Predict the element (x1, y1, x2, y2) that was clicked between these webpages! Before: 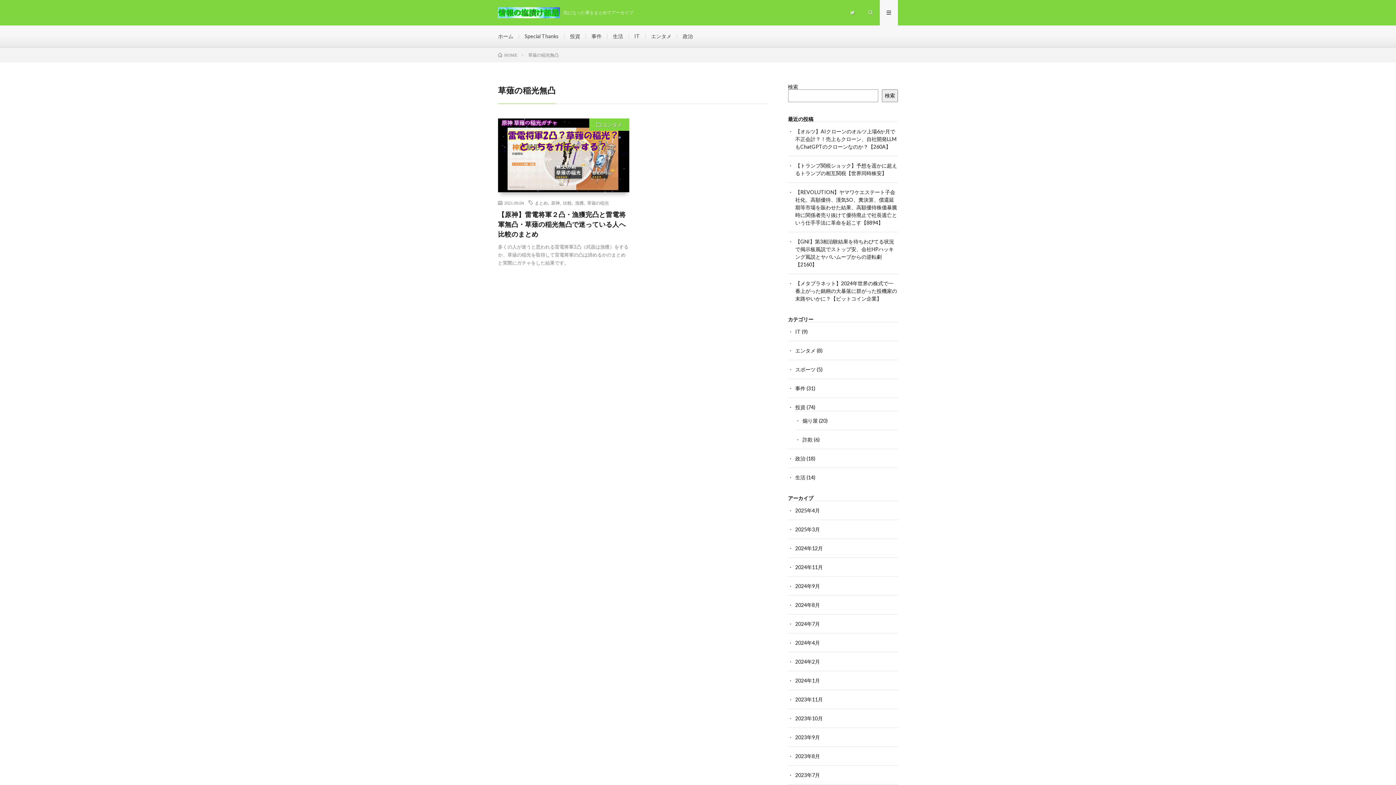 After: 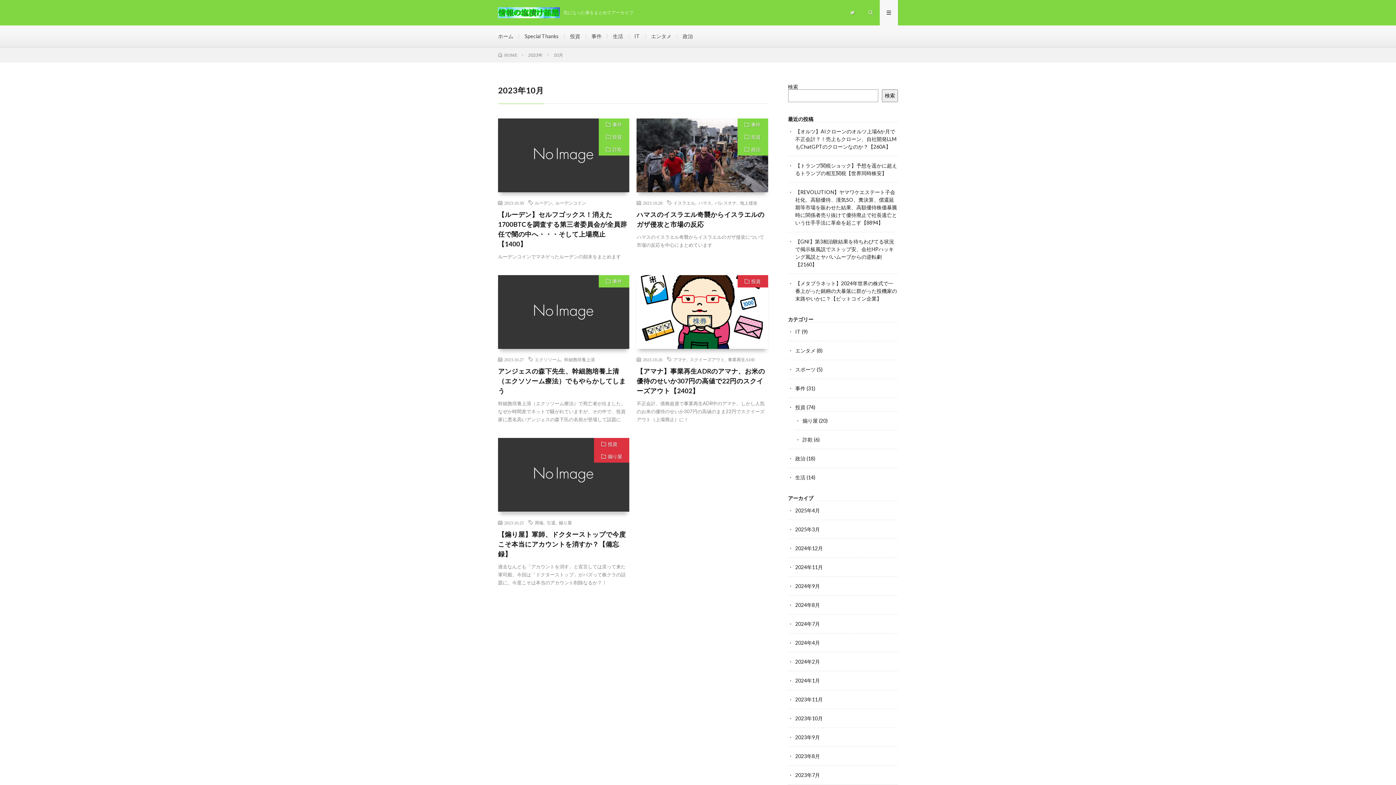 Action: bbox: (795, 715, 823, 721) label: 2023年10月